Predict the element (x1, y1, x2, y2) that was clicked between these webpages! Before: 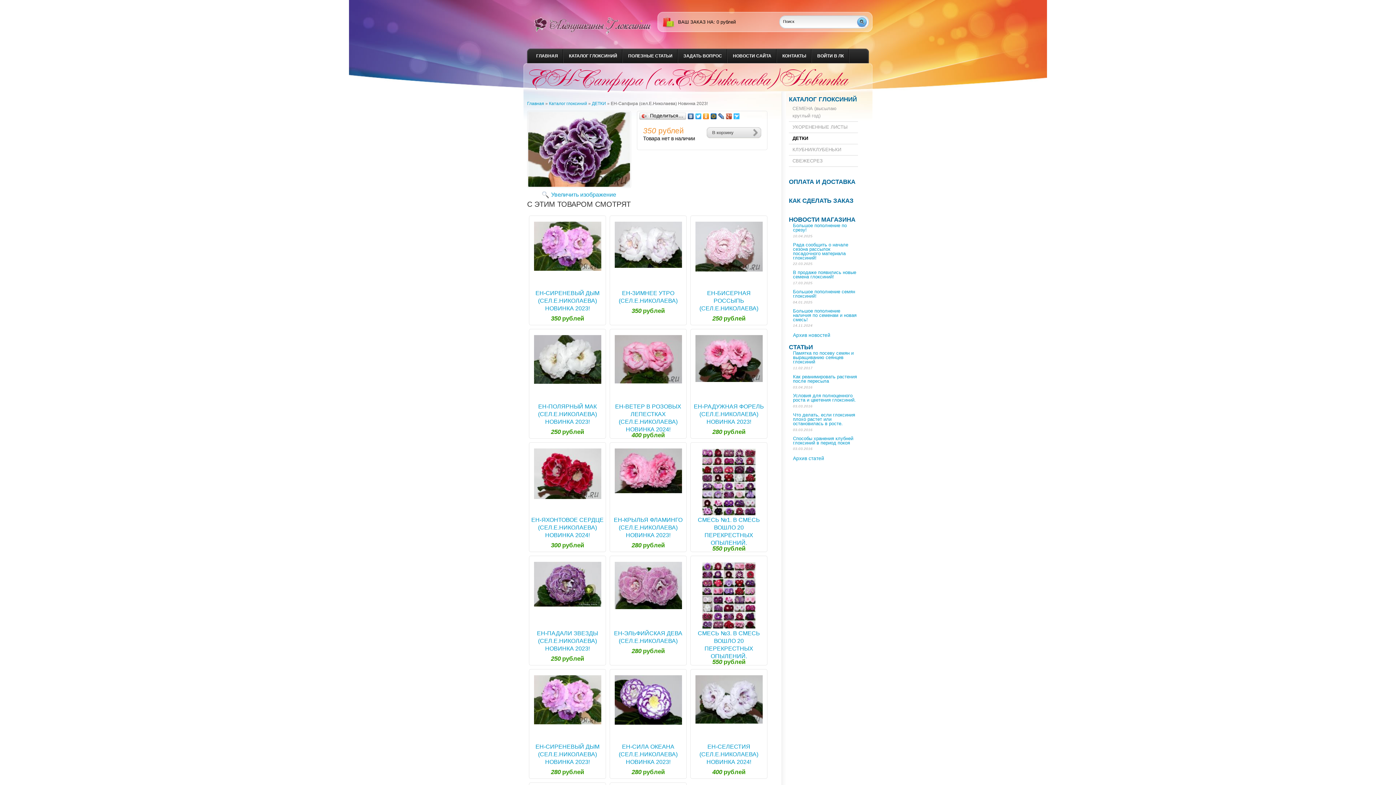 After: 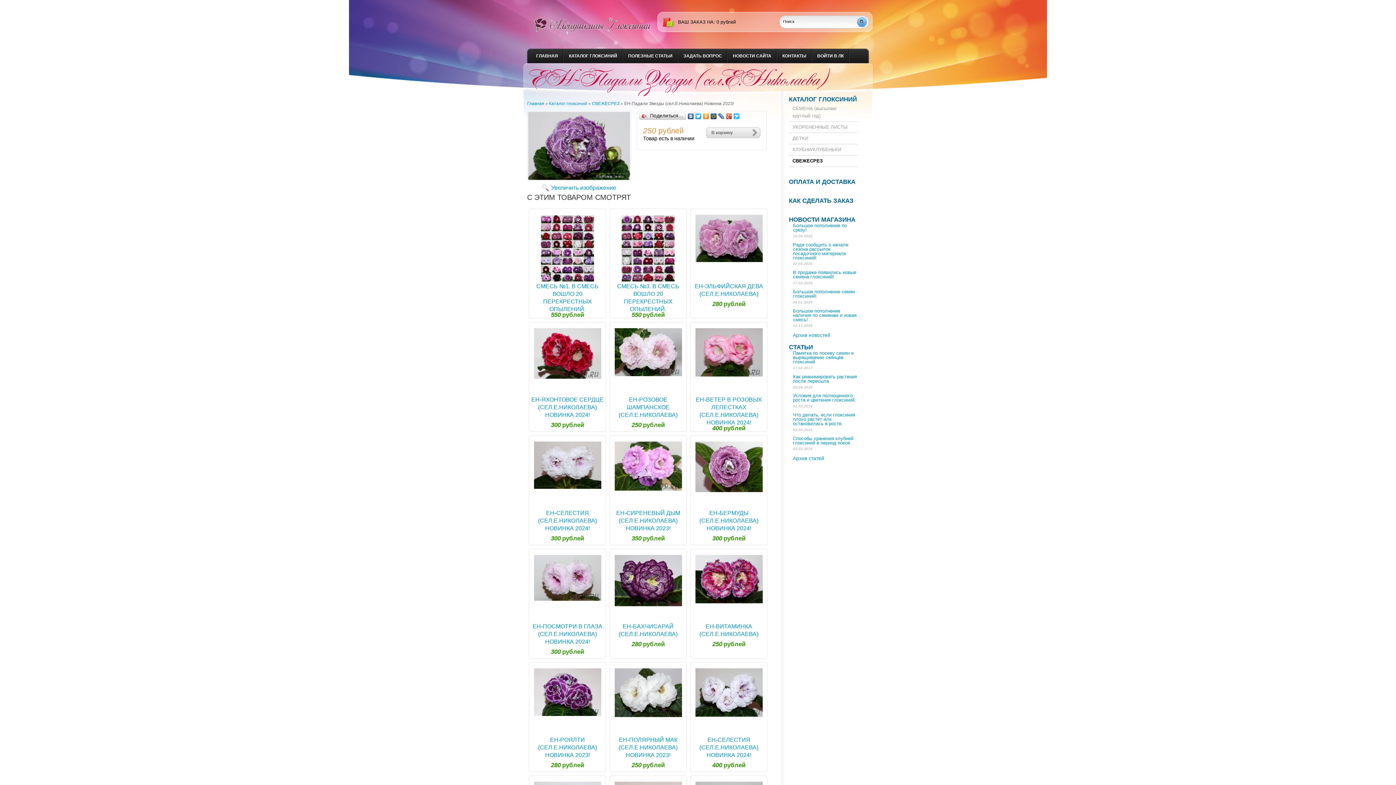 Action: bbox: (529, 562, 605, 629)